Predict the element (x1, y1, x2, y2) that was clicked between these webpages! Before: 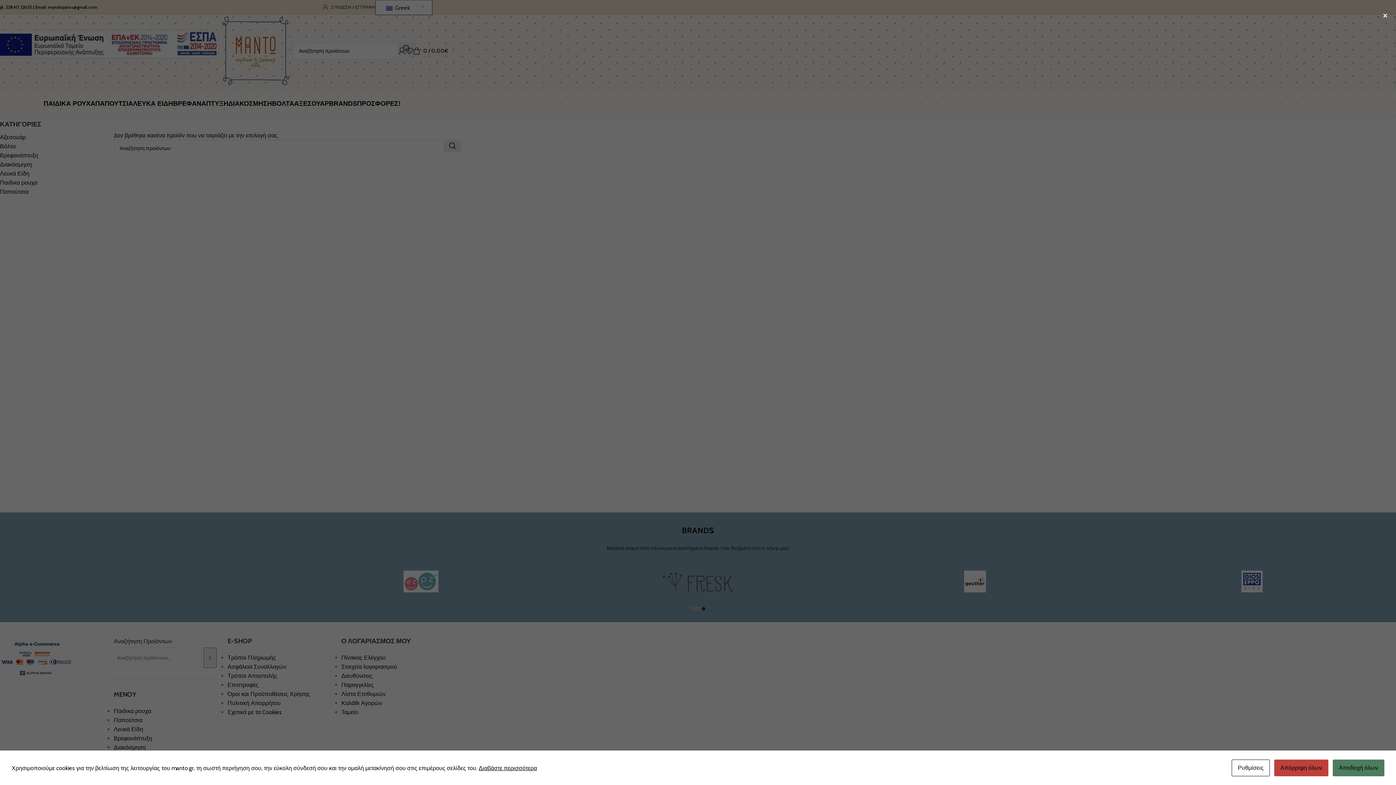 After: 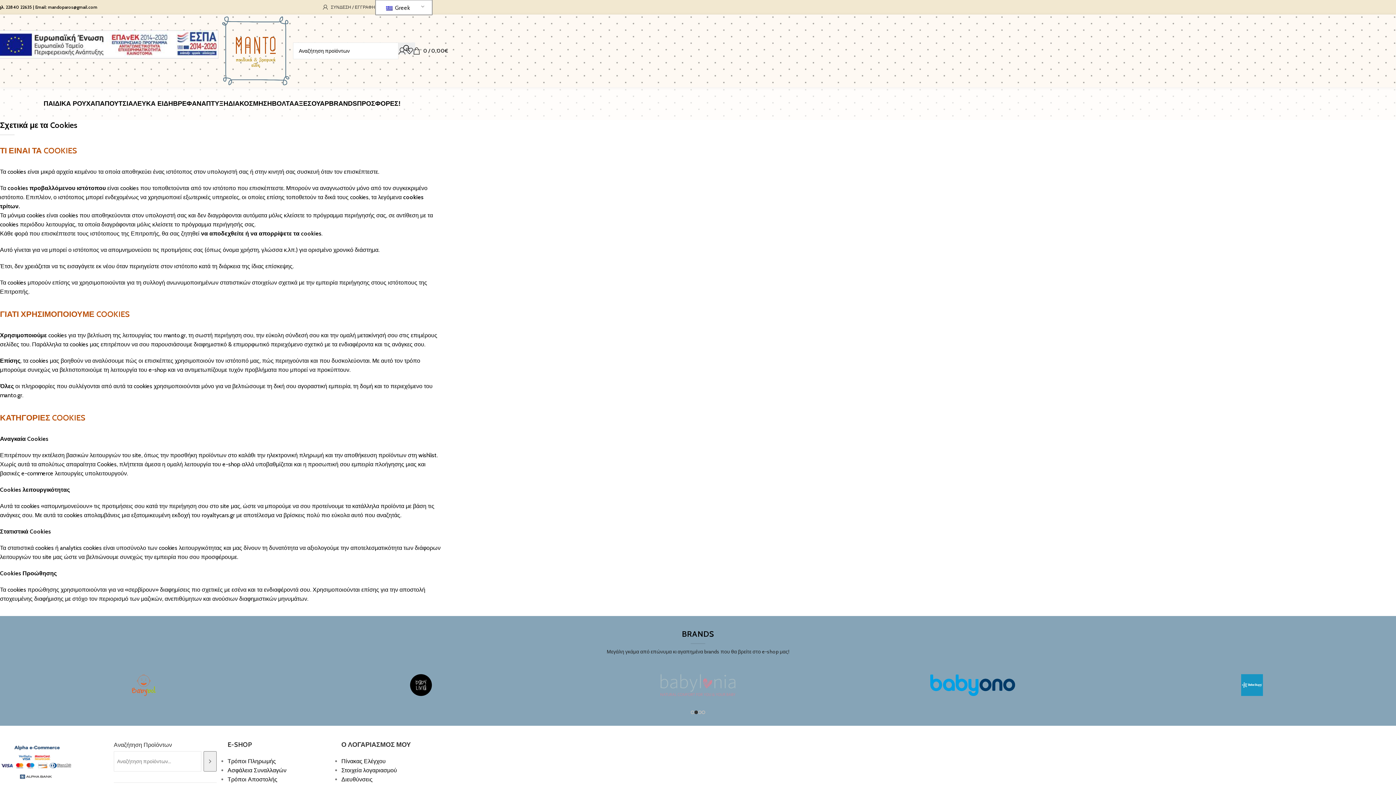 Action: label: Διαβάστε περισσότερα bbox: (478, 764, 537, 771)